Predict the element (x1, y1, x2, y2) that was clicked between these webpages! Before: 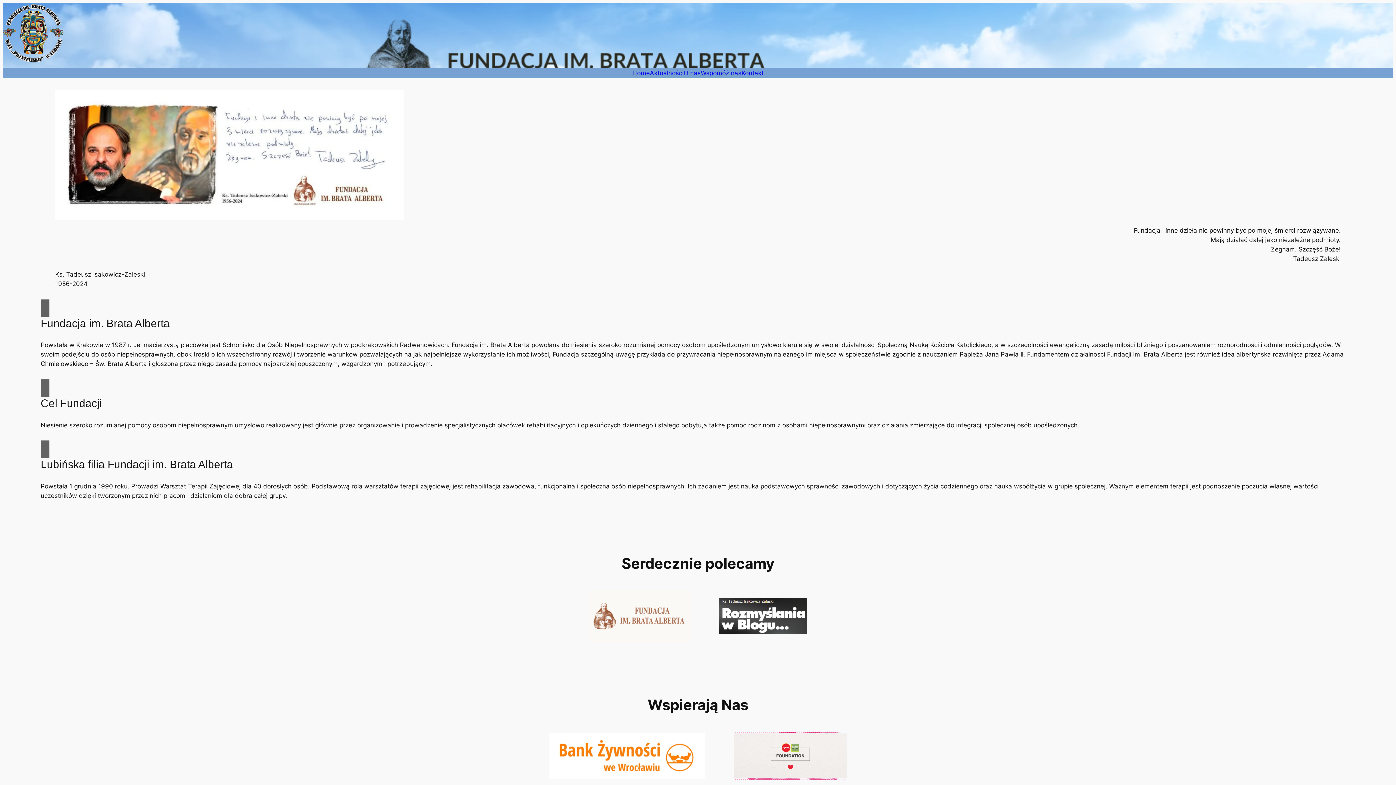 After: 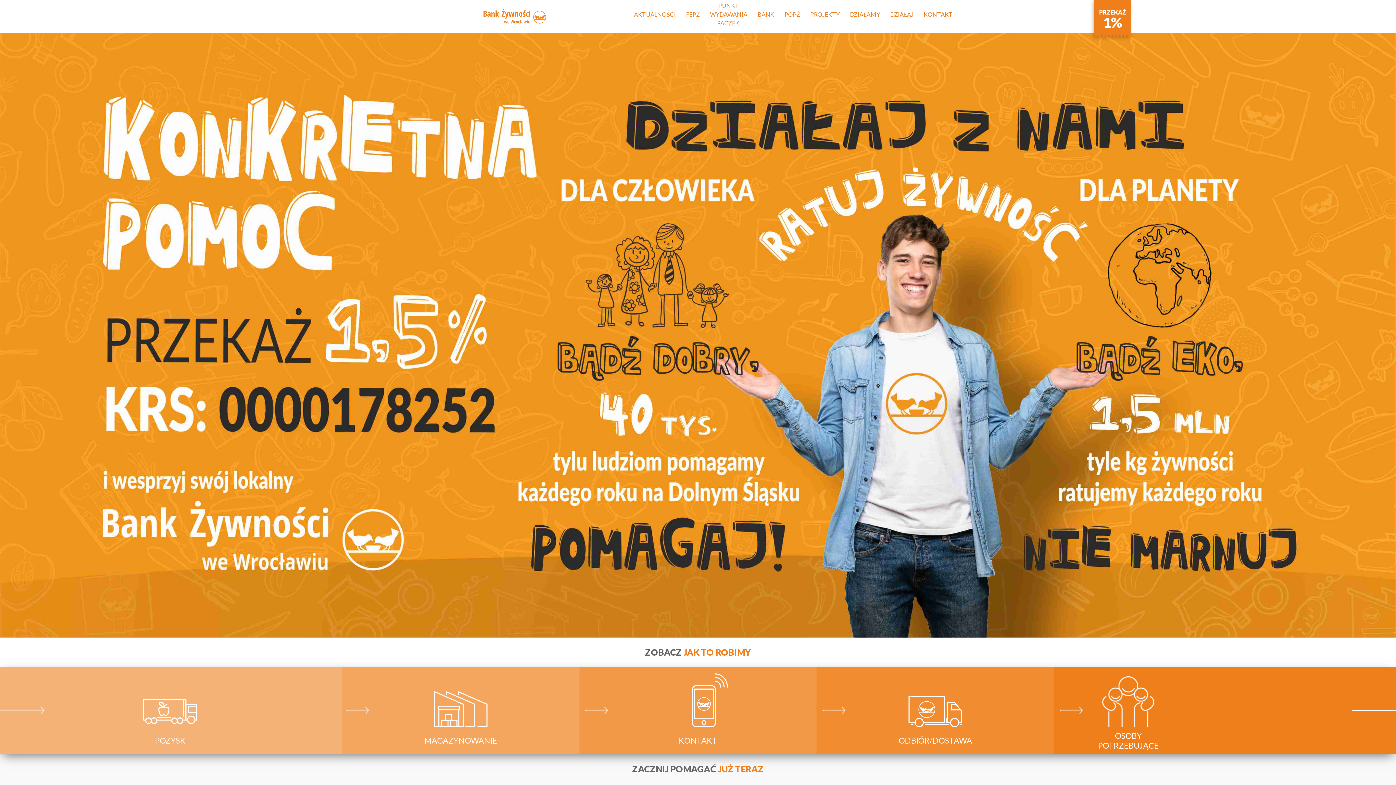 Action: bbox: (549, 733, 705, 778)